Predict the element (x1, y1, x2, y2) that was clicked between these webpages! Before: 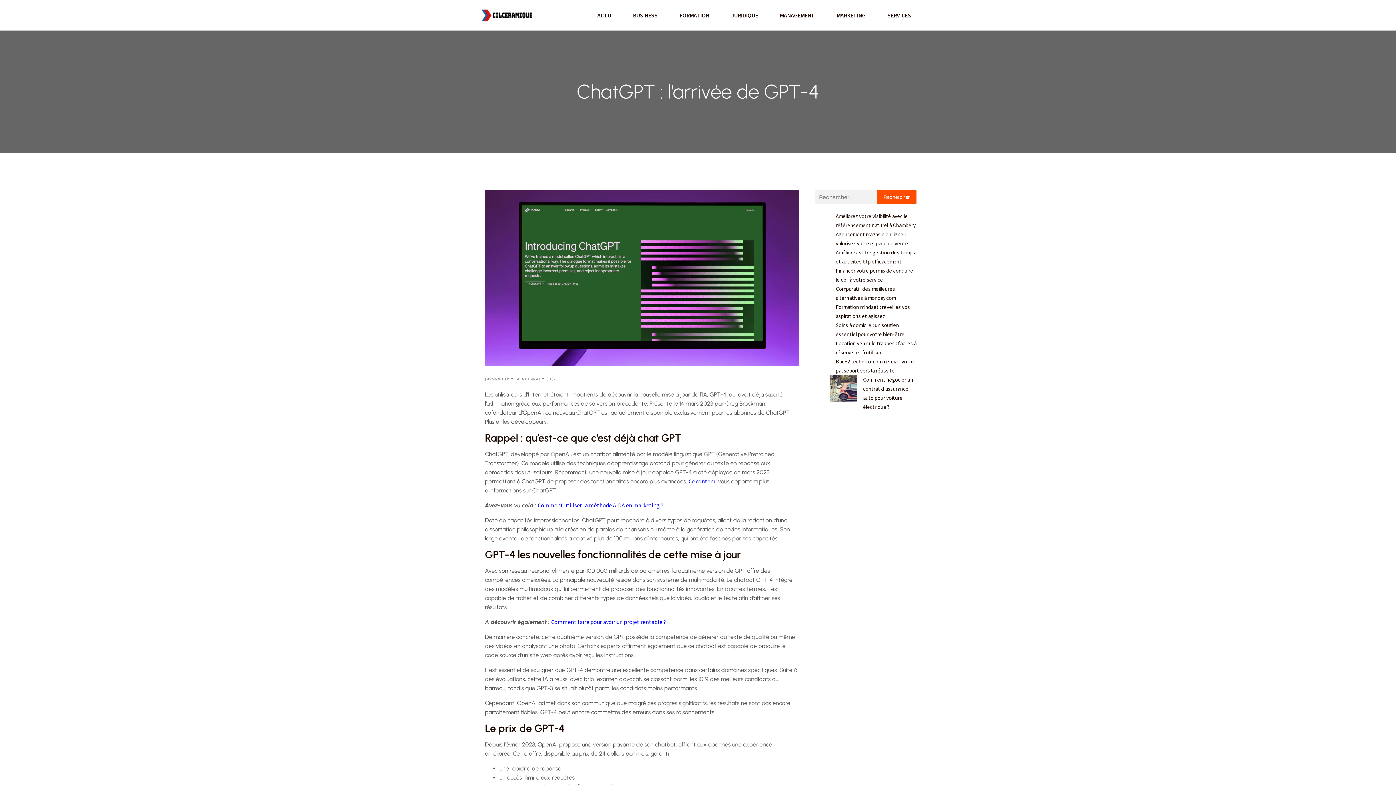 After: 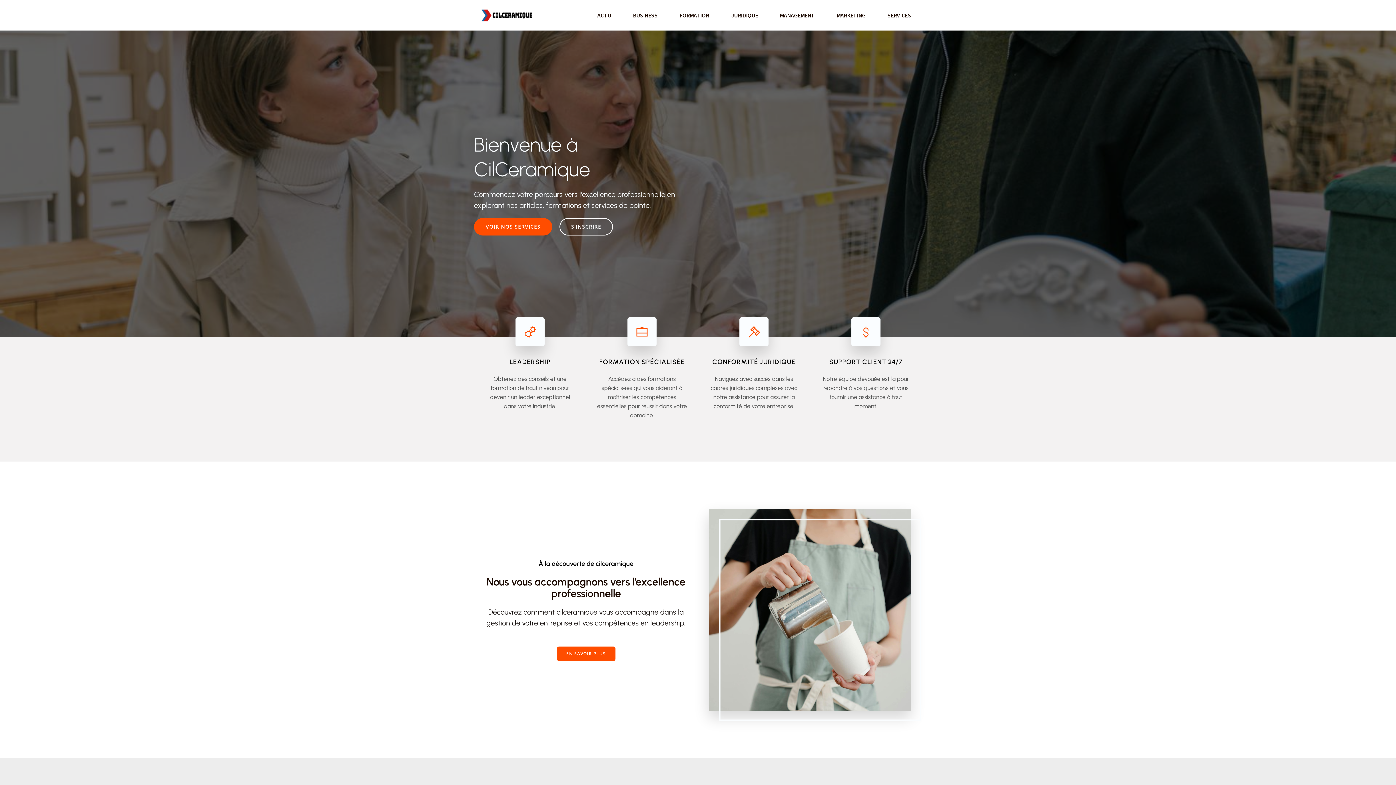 Action: bbox: (474, 4, 541, 26)